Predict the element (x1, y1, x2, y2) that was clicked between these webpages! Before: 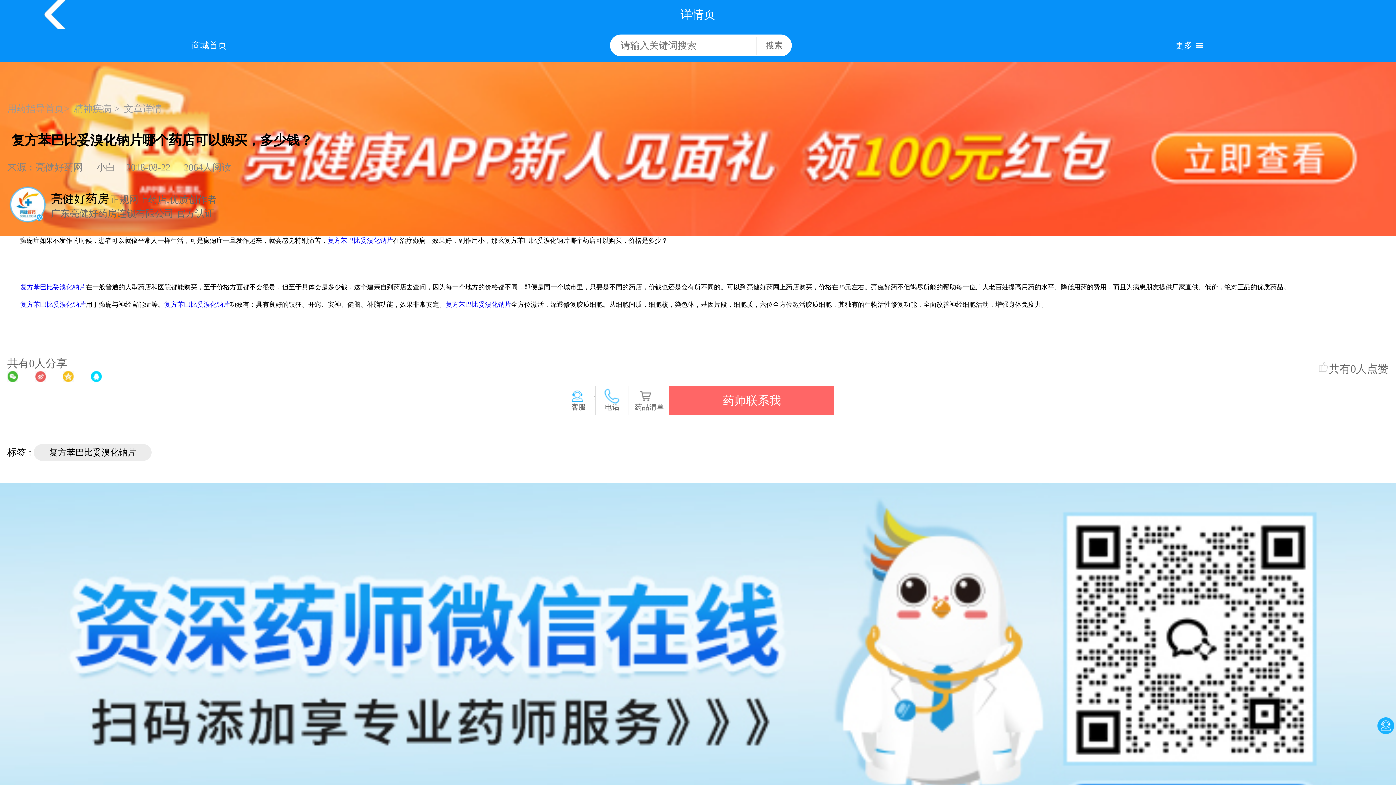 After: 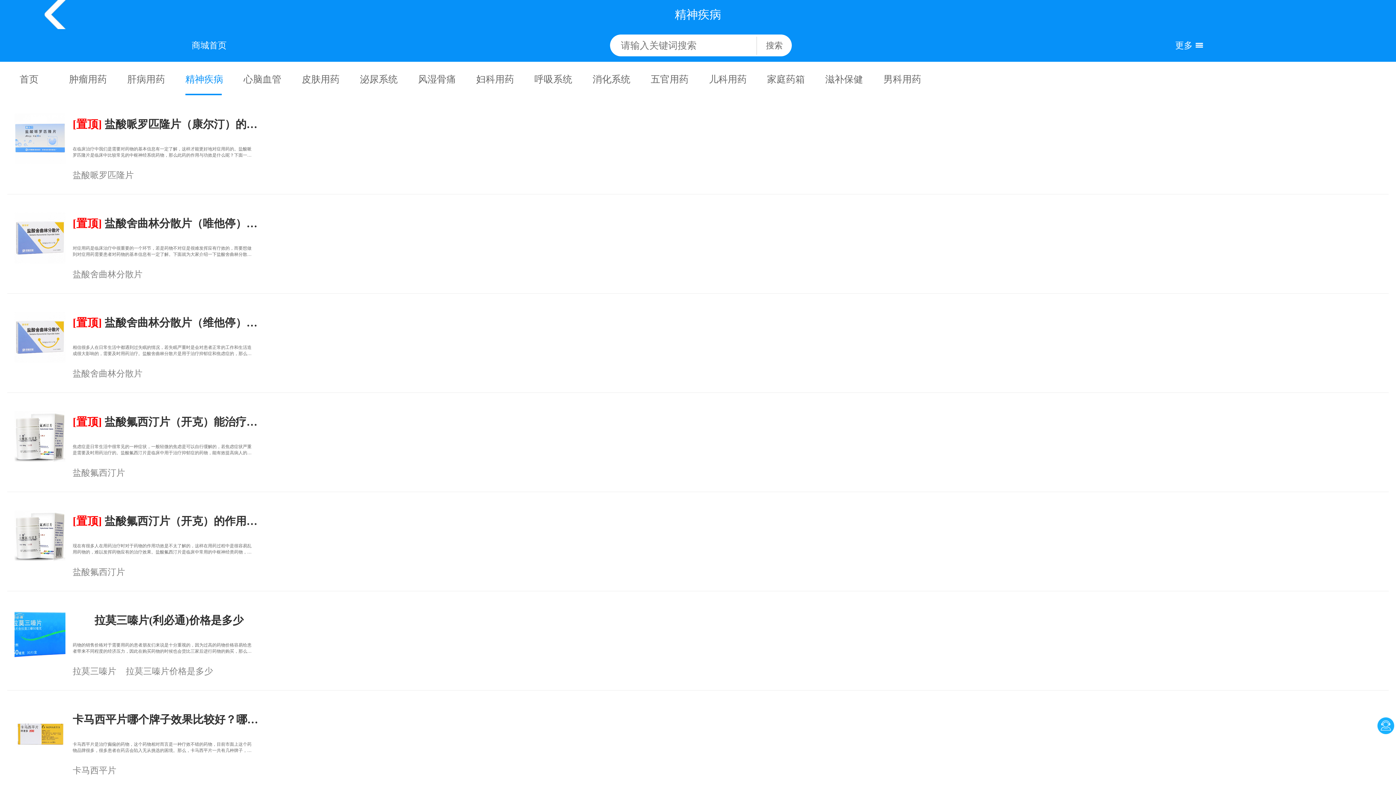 Action: label: 精神疾病 > bbox: (73, 103, 119, 114)